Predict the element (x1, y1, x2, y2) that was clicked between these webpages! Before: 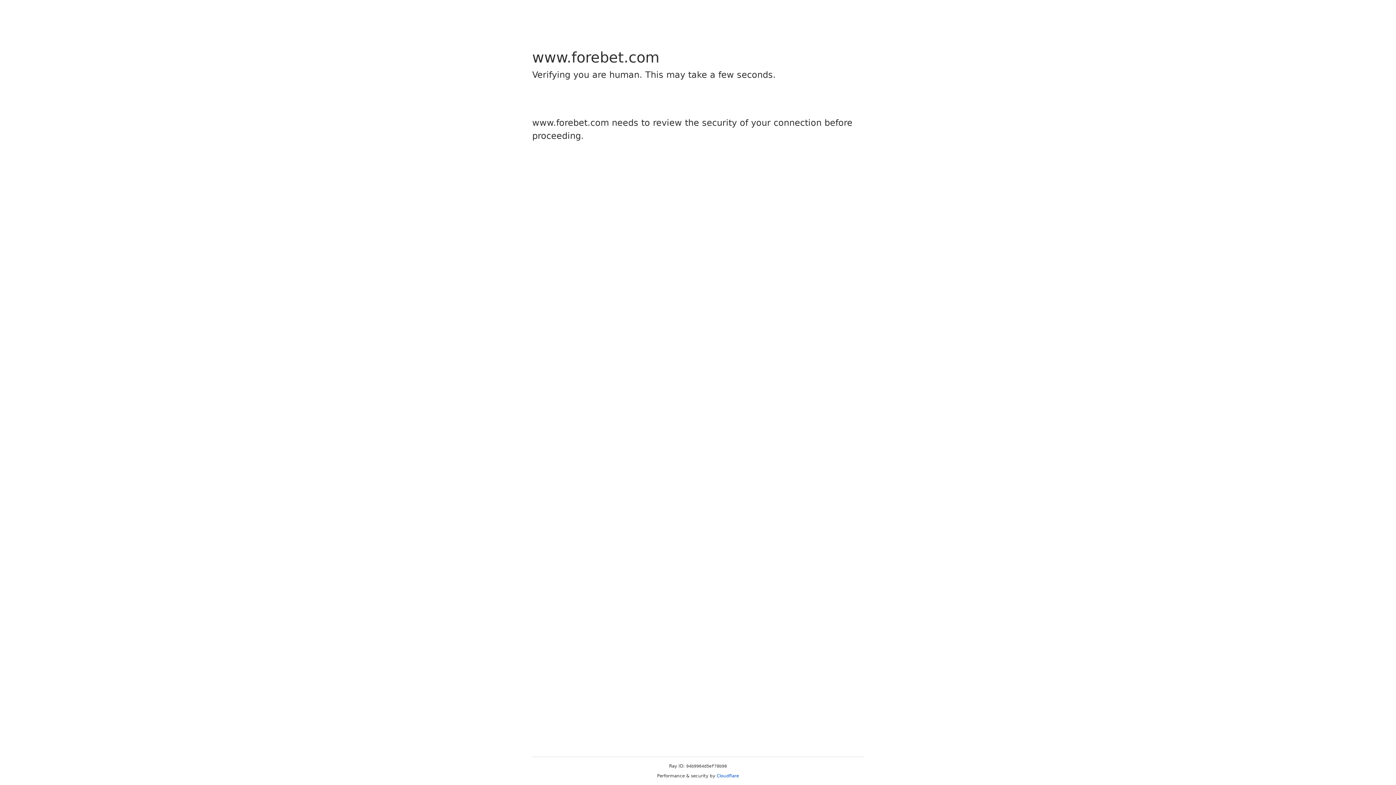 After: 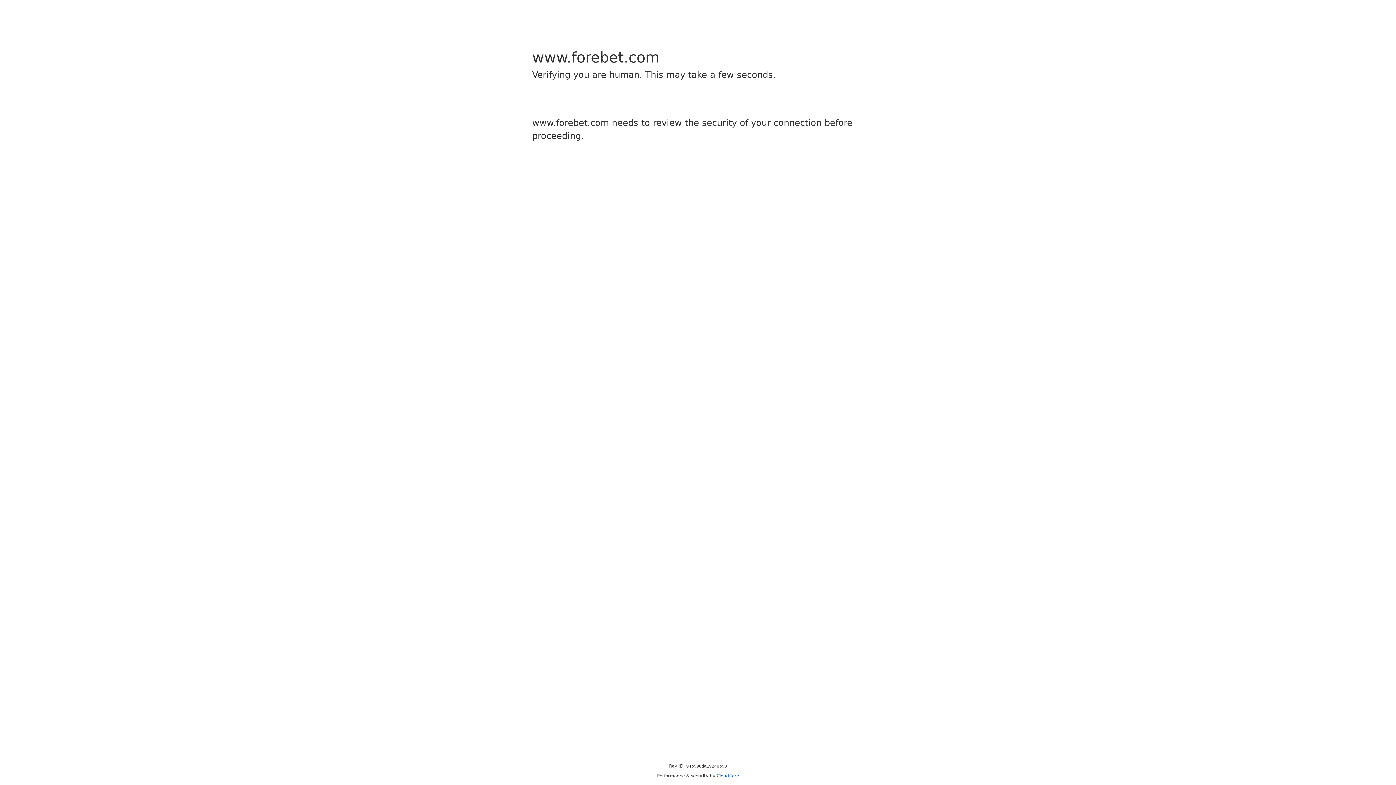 Action: bbox: (716, 773, 739, 778) label: Cloudflare